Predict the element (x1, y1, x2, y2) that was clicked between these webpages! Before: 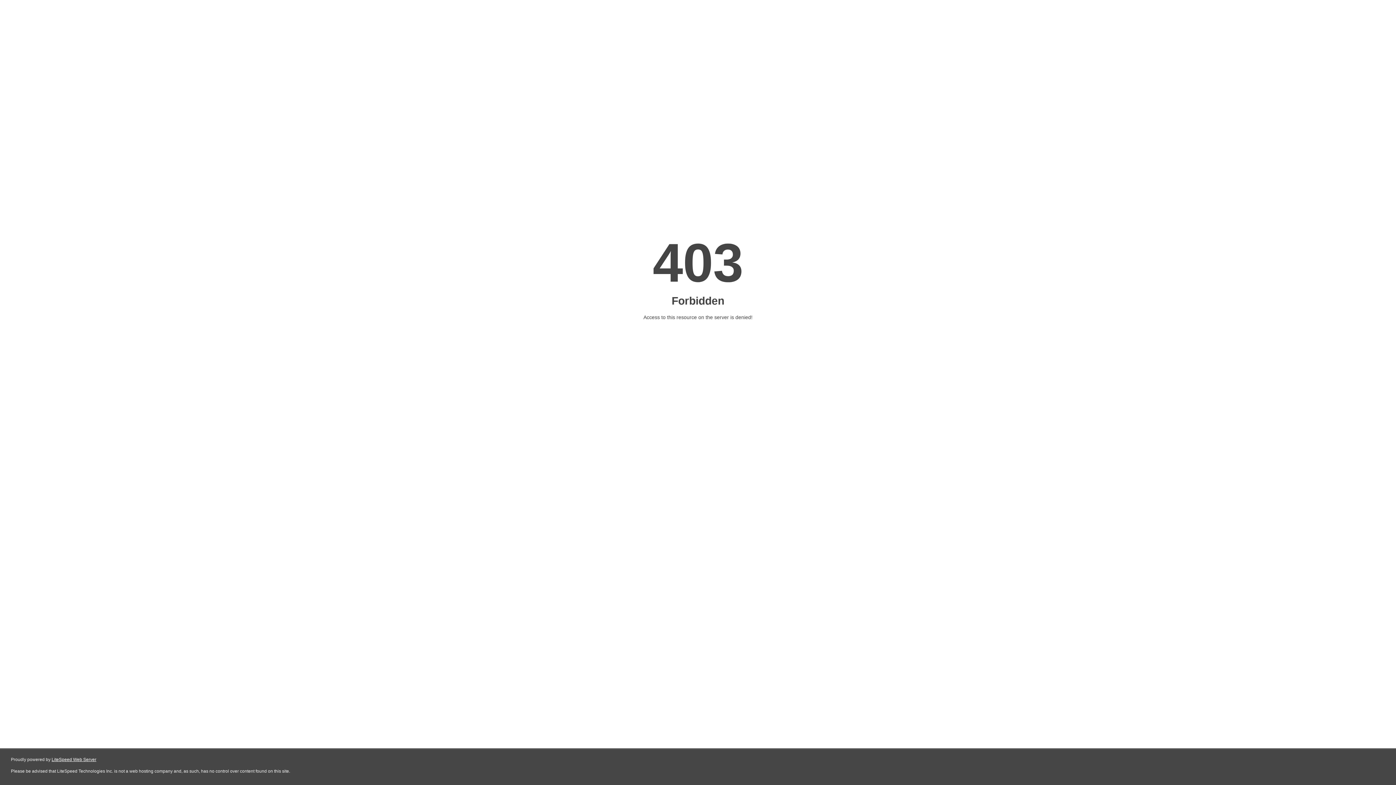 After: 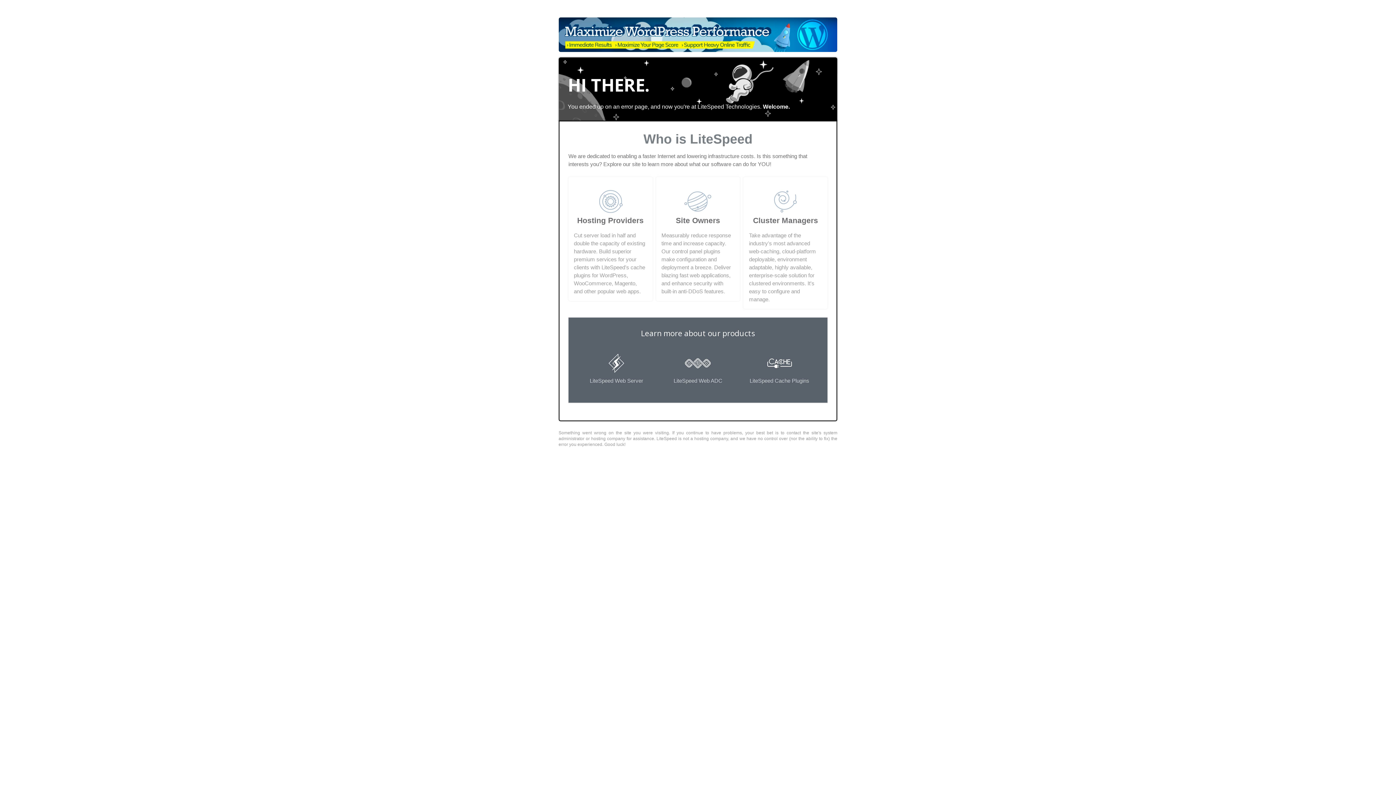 Action: bbox: (51, 757, 96, 762) label: LiteSpeed Web Server